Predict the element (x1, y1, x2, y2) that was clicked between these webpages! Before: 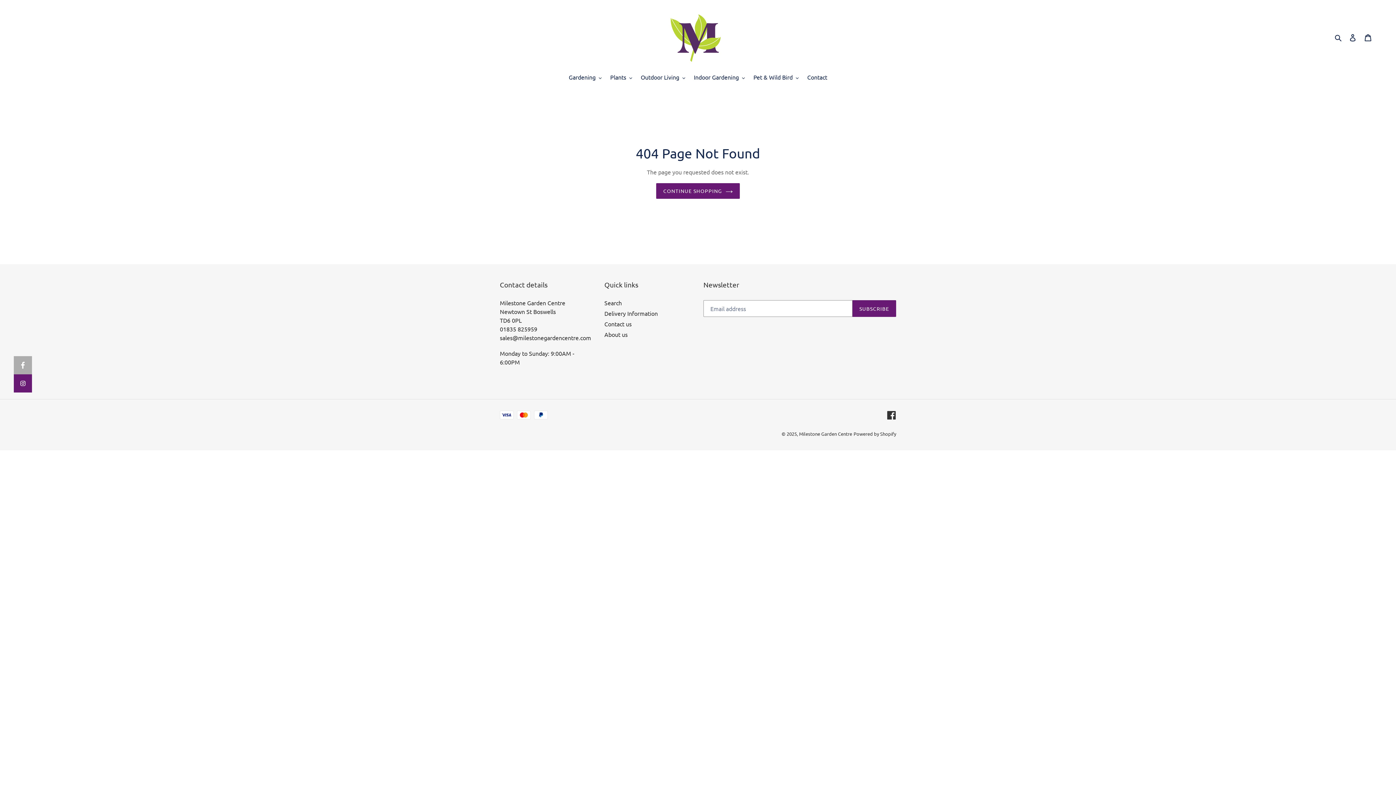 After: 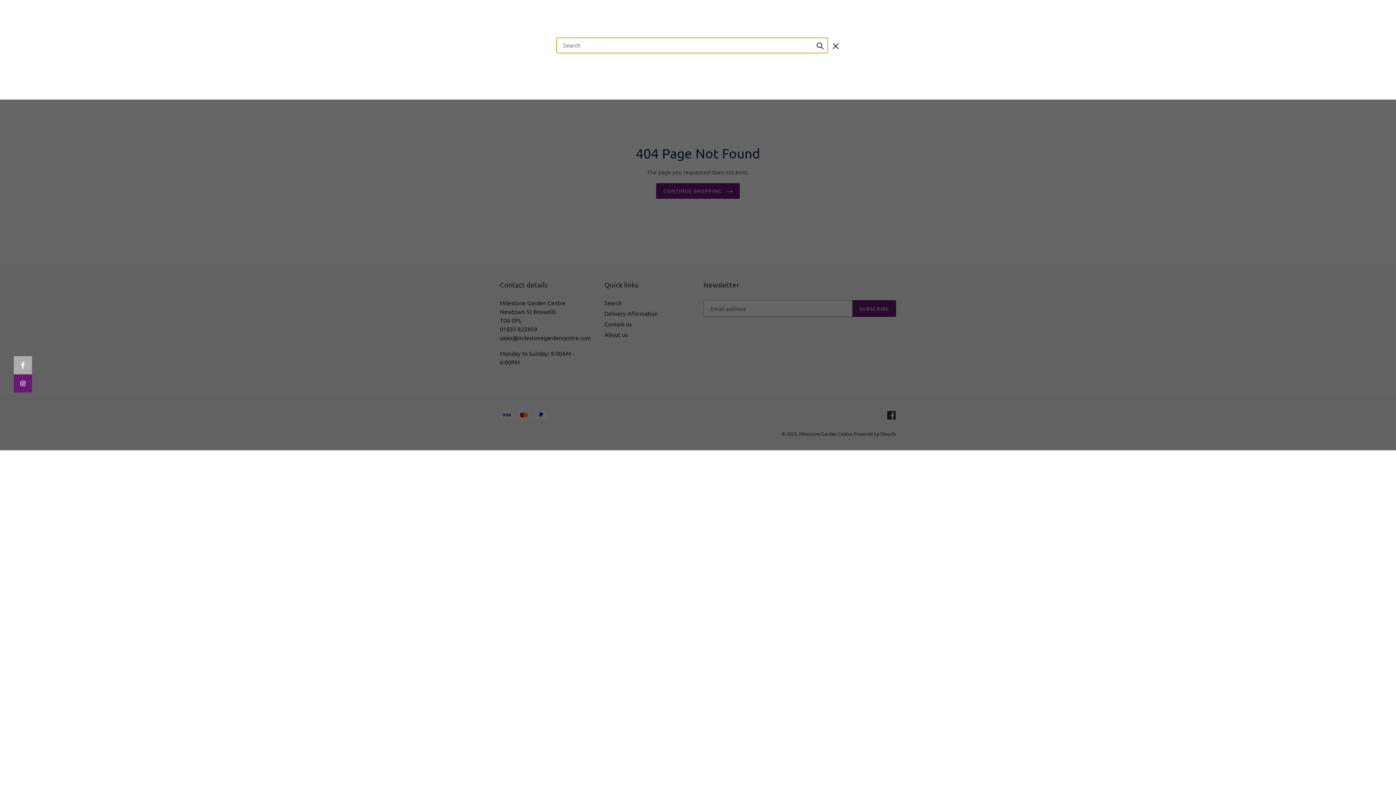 Action: bbox: (1332, 32, 1345, 41) label: Search